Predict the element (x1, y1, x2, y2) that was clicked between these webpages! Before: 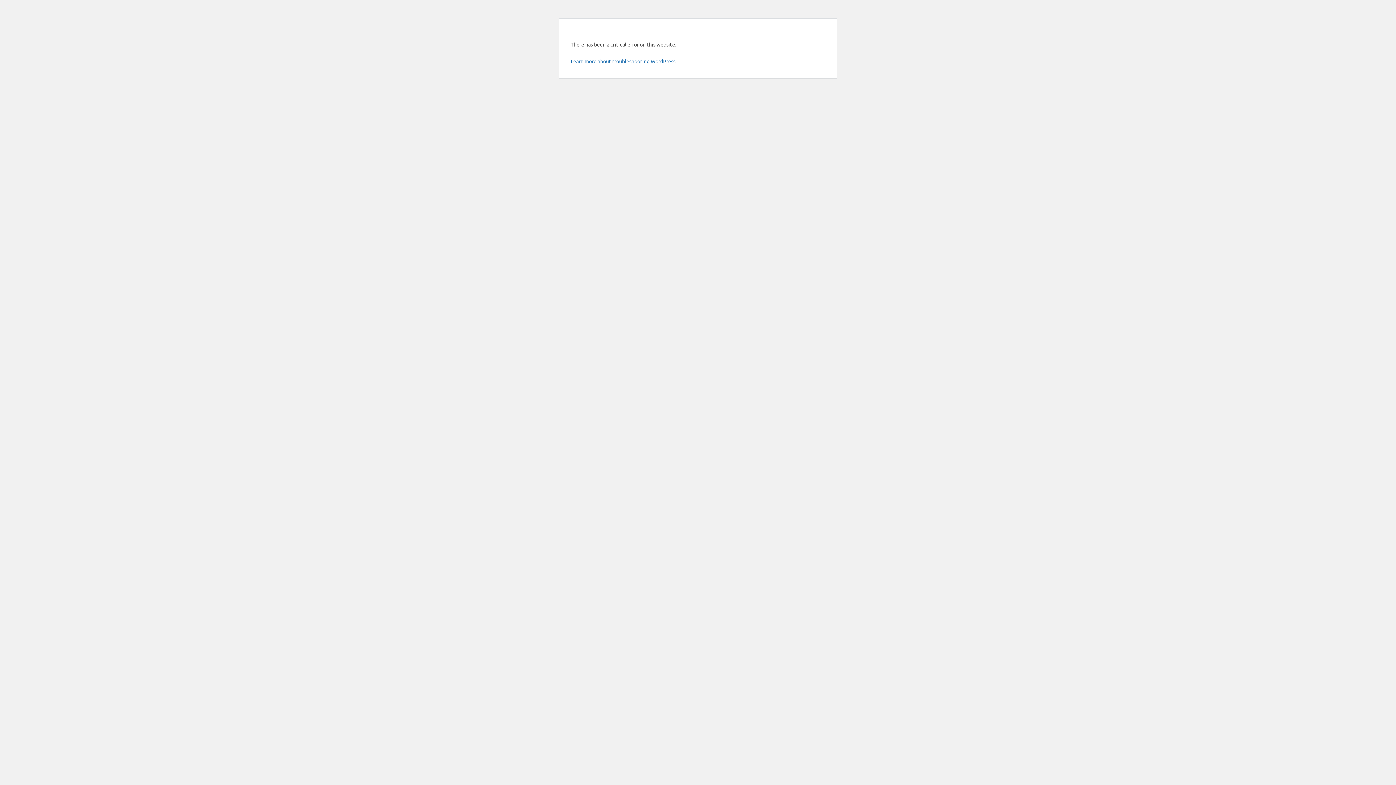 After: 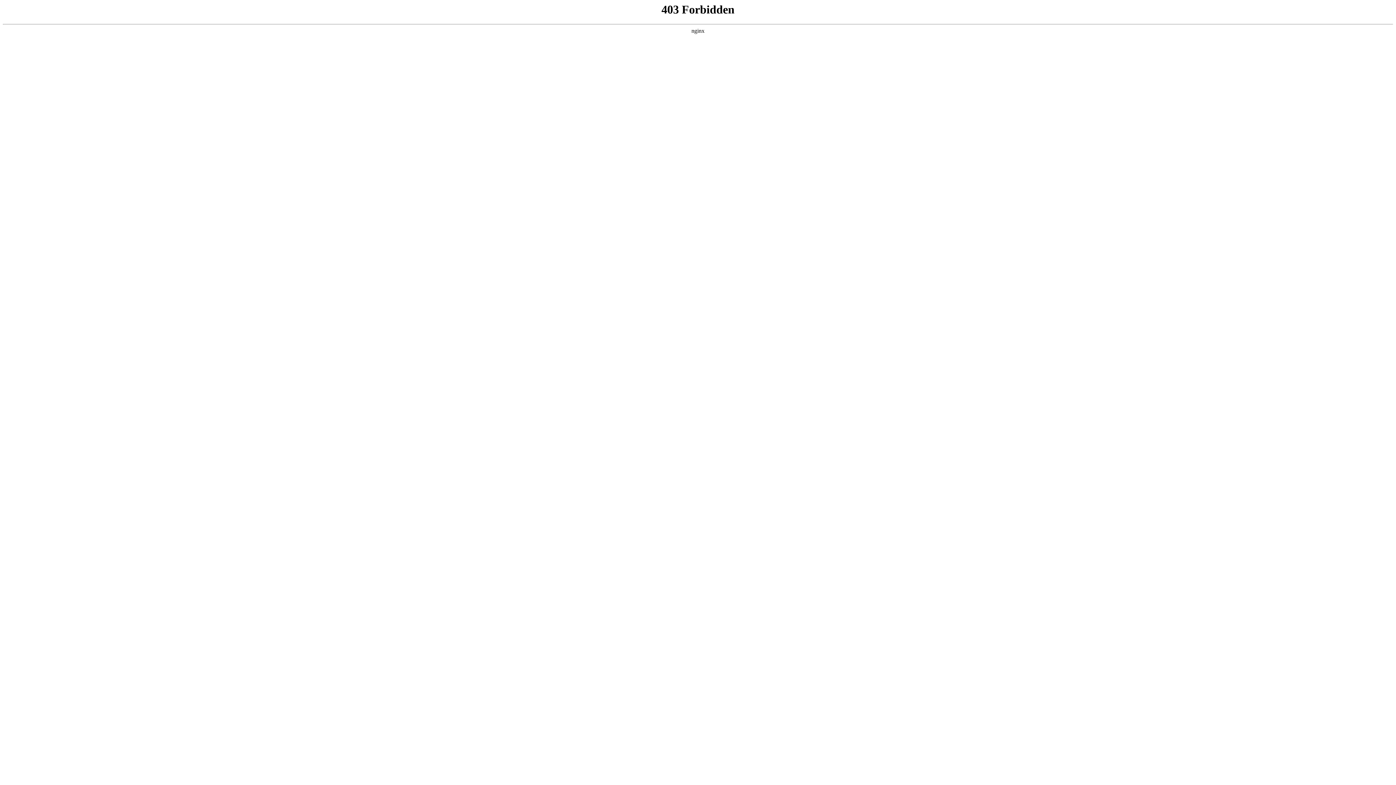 Action: bbox: (570, 57, 676, 64) label: Learn more about troubleshooting WordPress.